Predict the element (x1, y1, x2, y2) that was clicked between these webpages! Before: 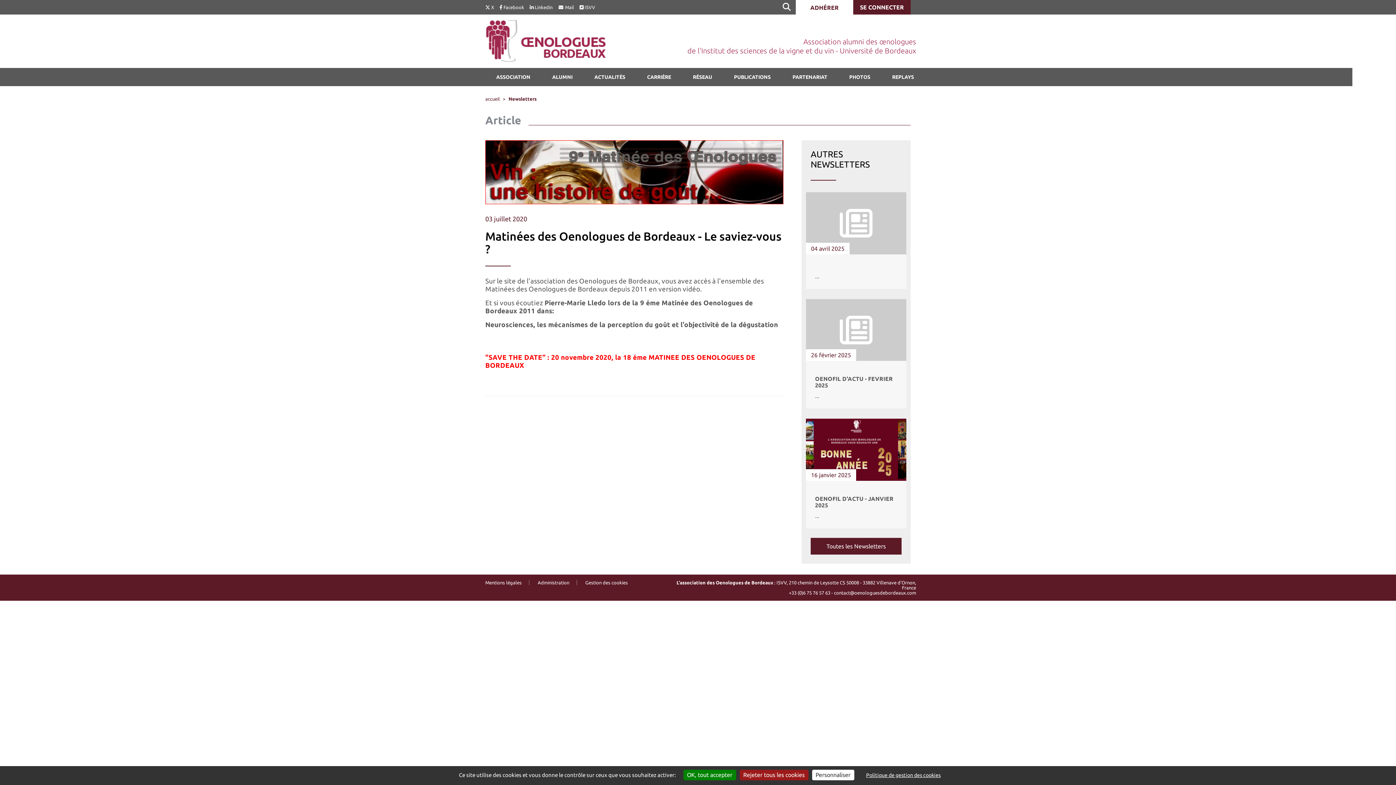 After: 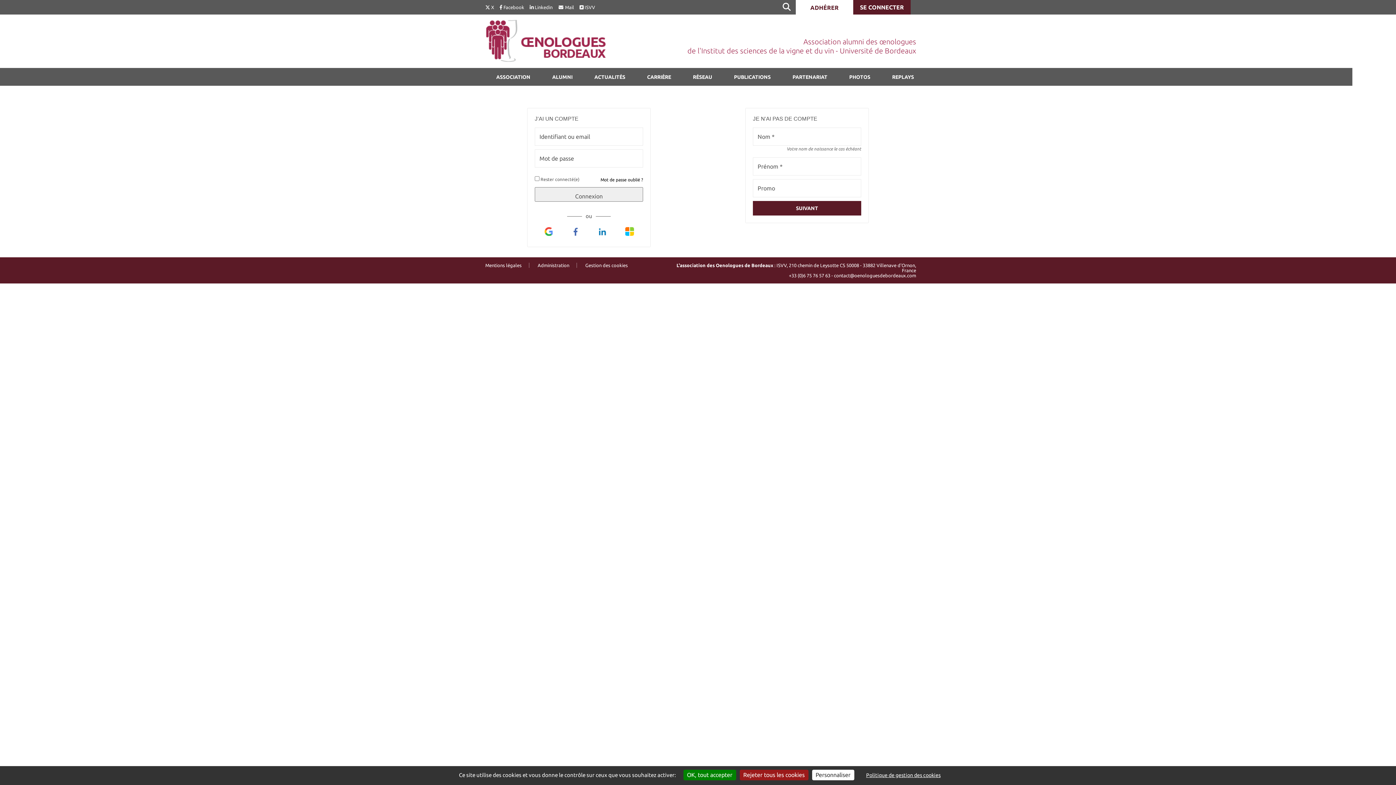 Action: bbox: (796, 0, 853, 14) label: ADHÉRER